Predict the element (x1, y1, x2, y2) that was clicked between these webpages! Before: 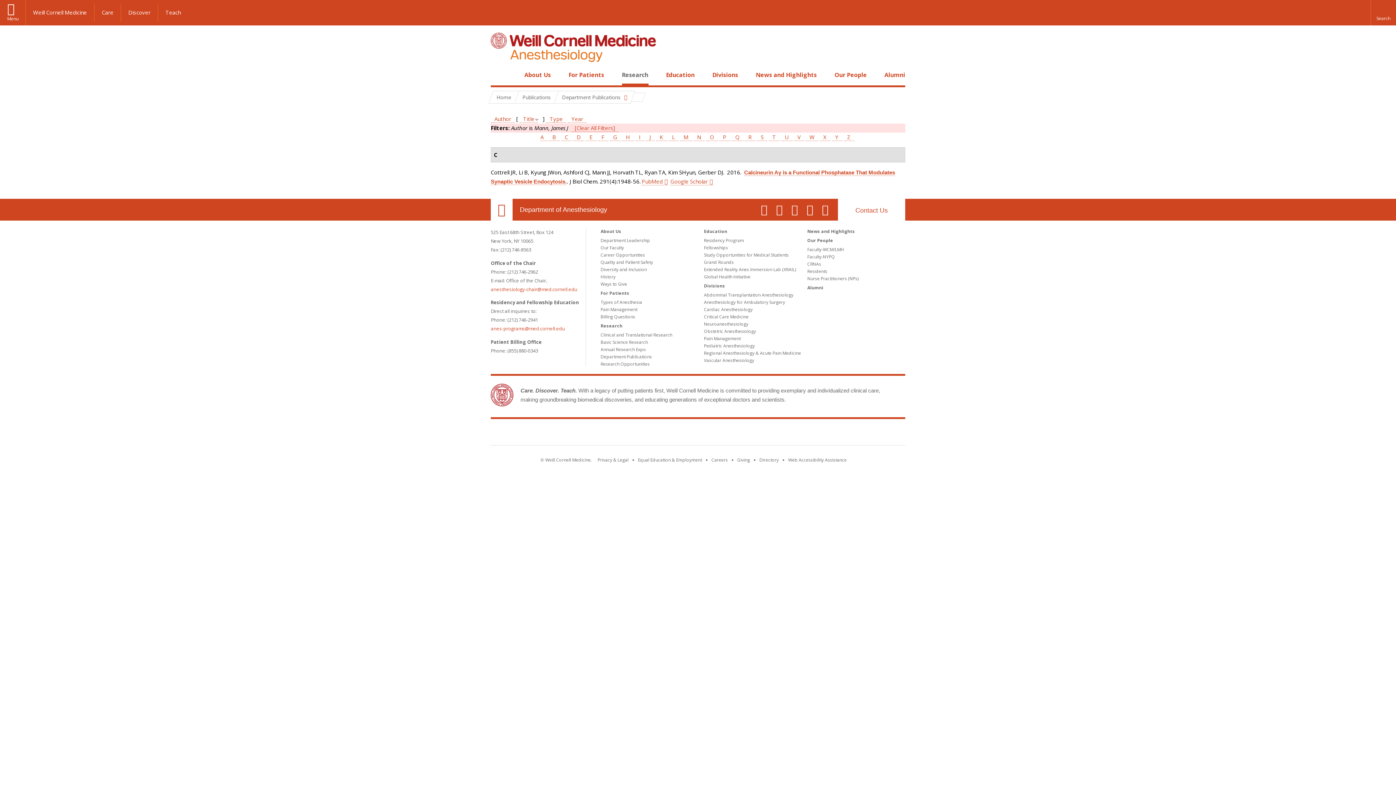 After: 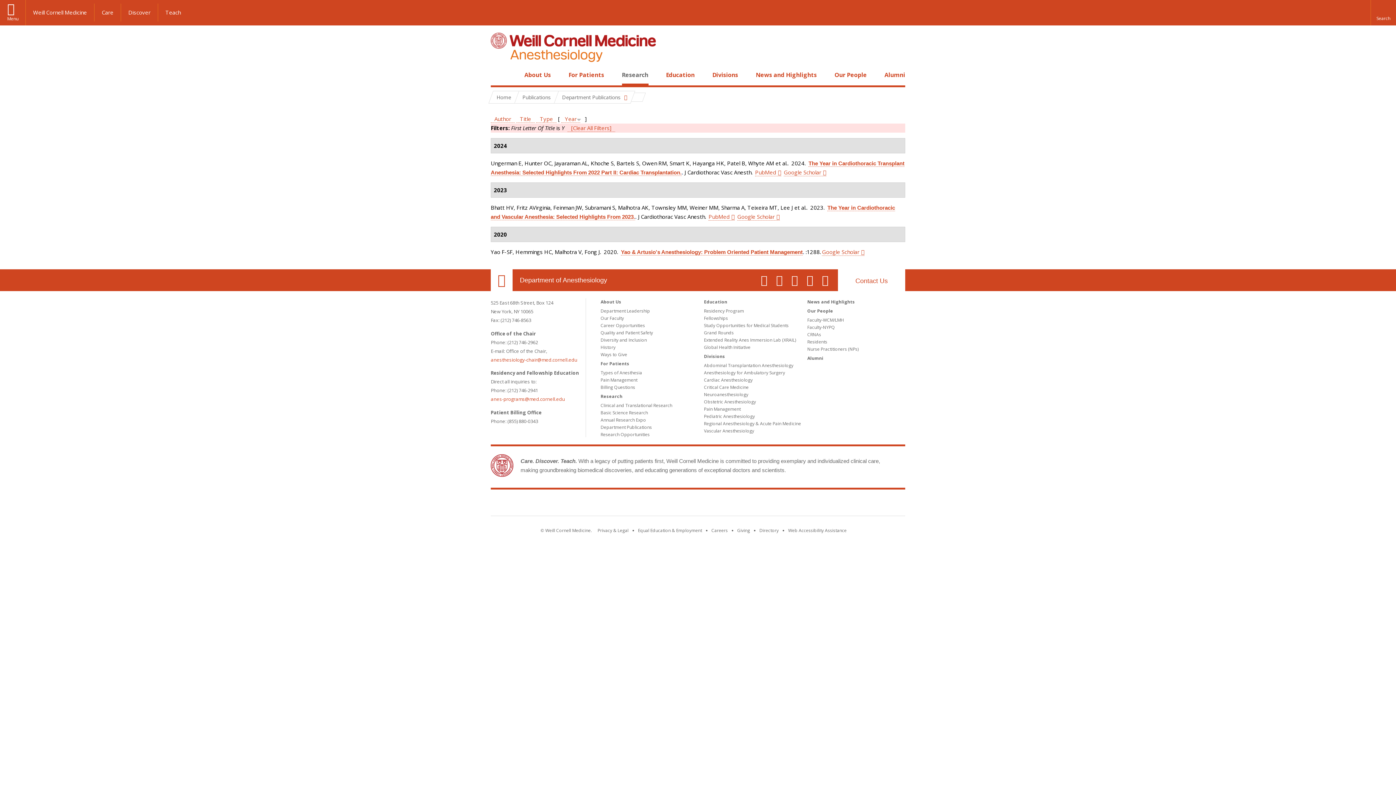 Action: bbox: (831, 133, 842, 141) label: Y